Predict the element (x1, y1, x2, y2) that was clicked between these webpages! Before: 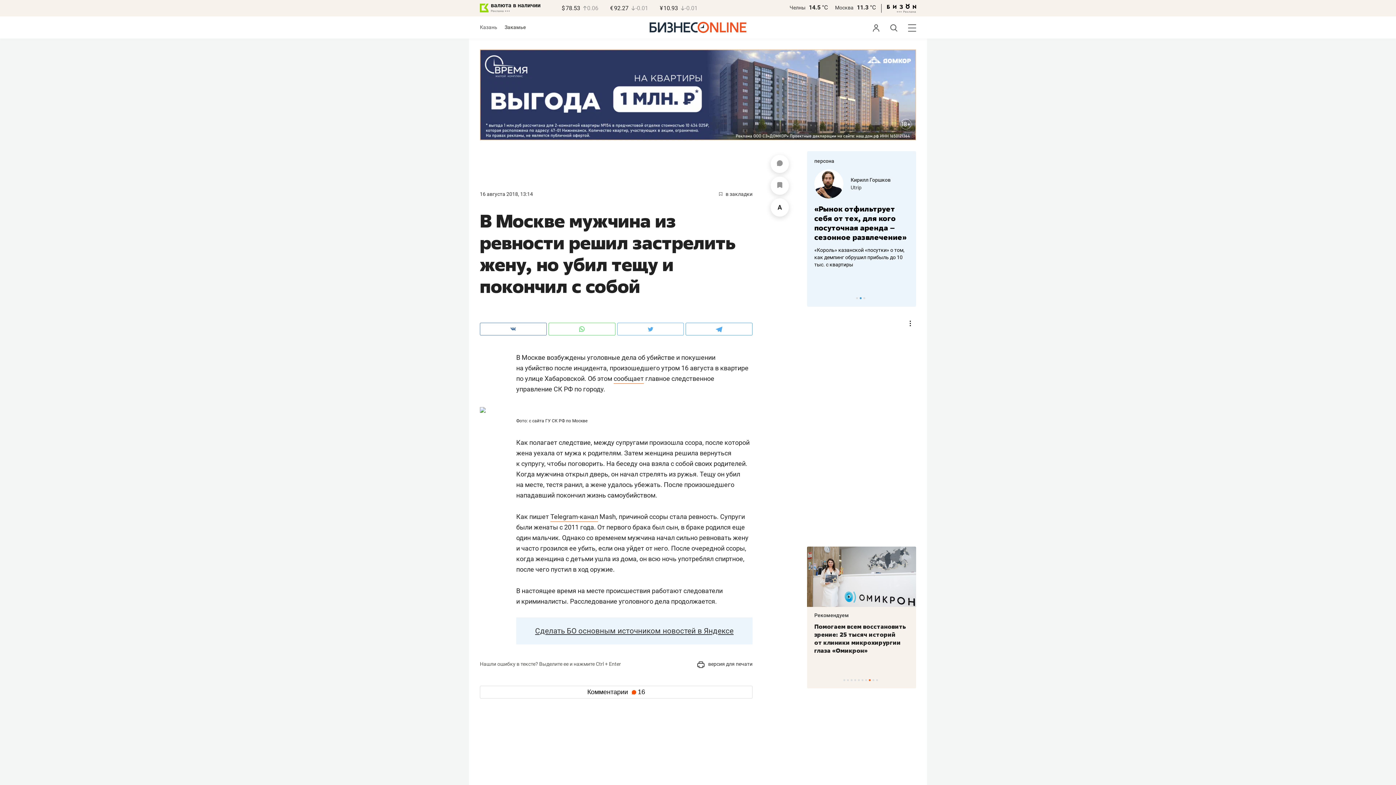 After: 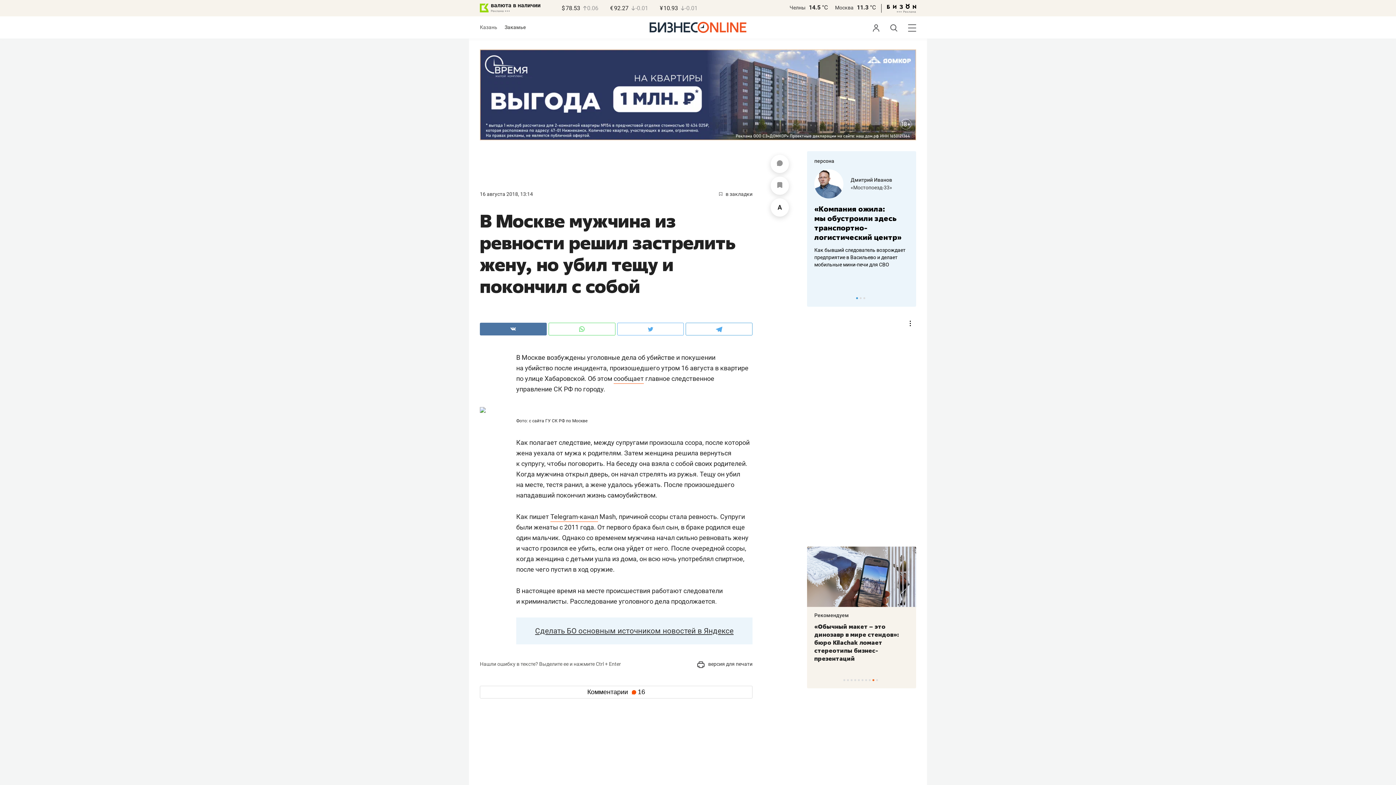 Action: bbox: (480, 323, 546, 335)